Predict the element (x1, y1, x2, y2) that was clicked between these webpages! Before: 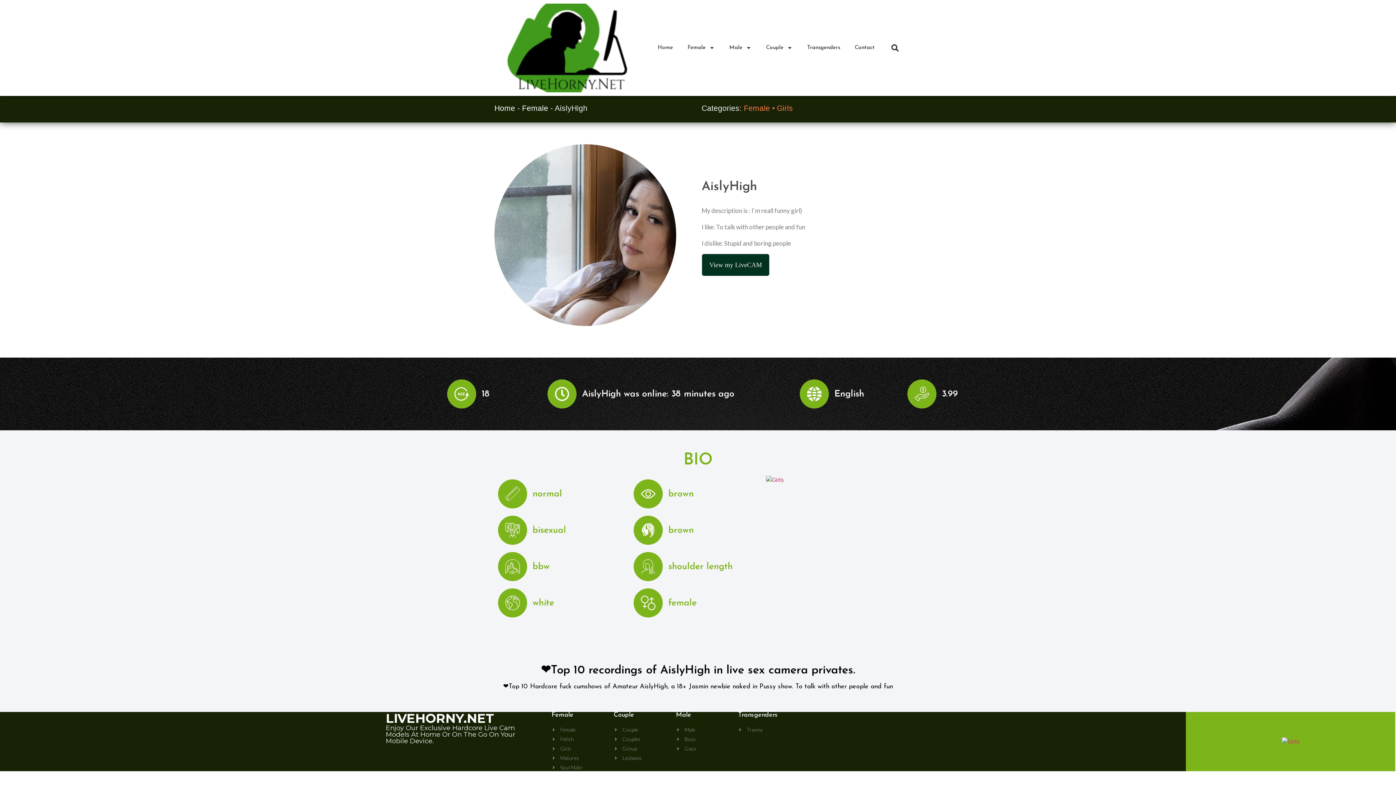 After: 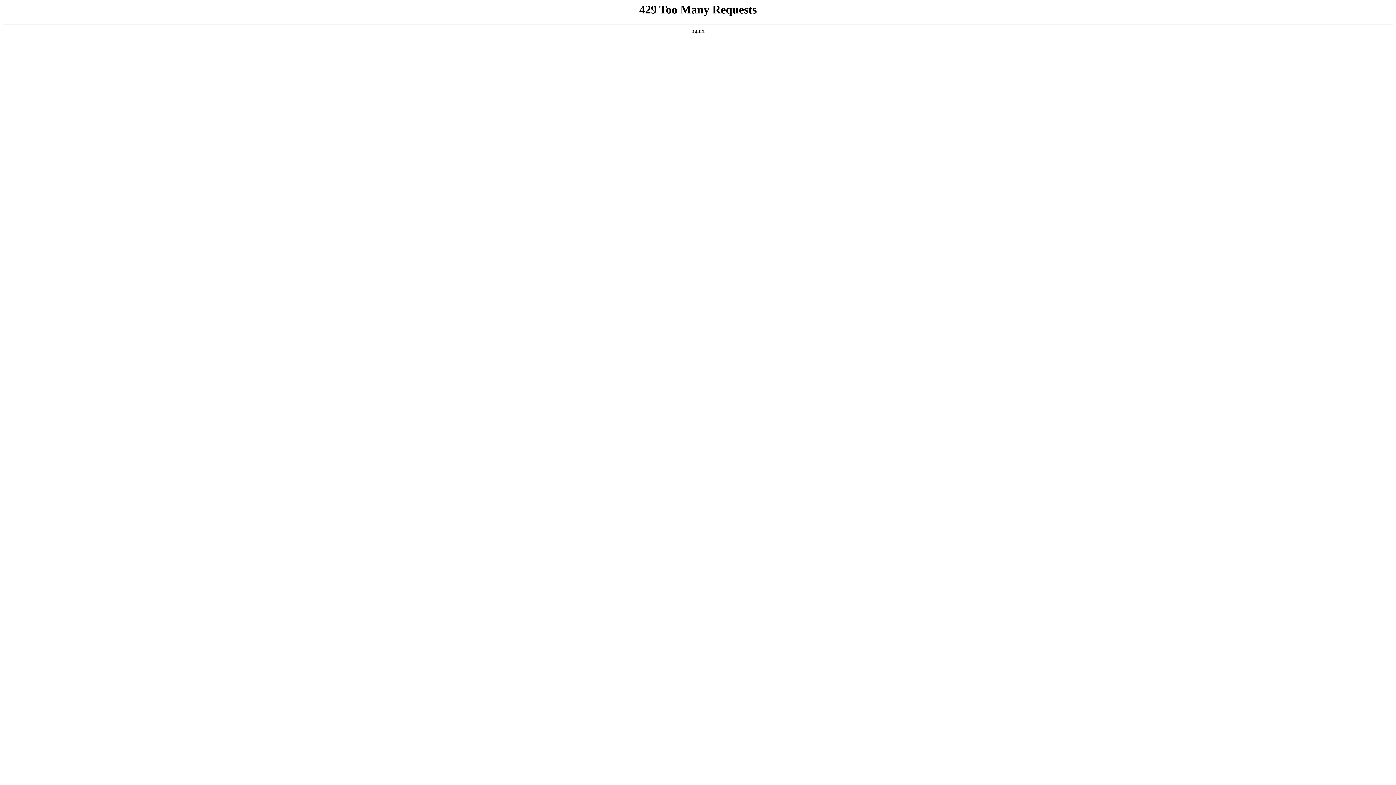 Action: label: Gays bbox: (676, 745, 738, 752)